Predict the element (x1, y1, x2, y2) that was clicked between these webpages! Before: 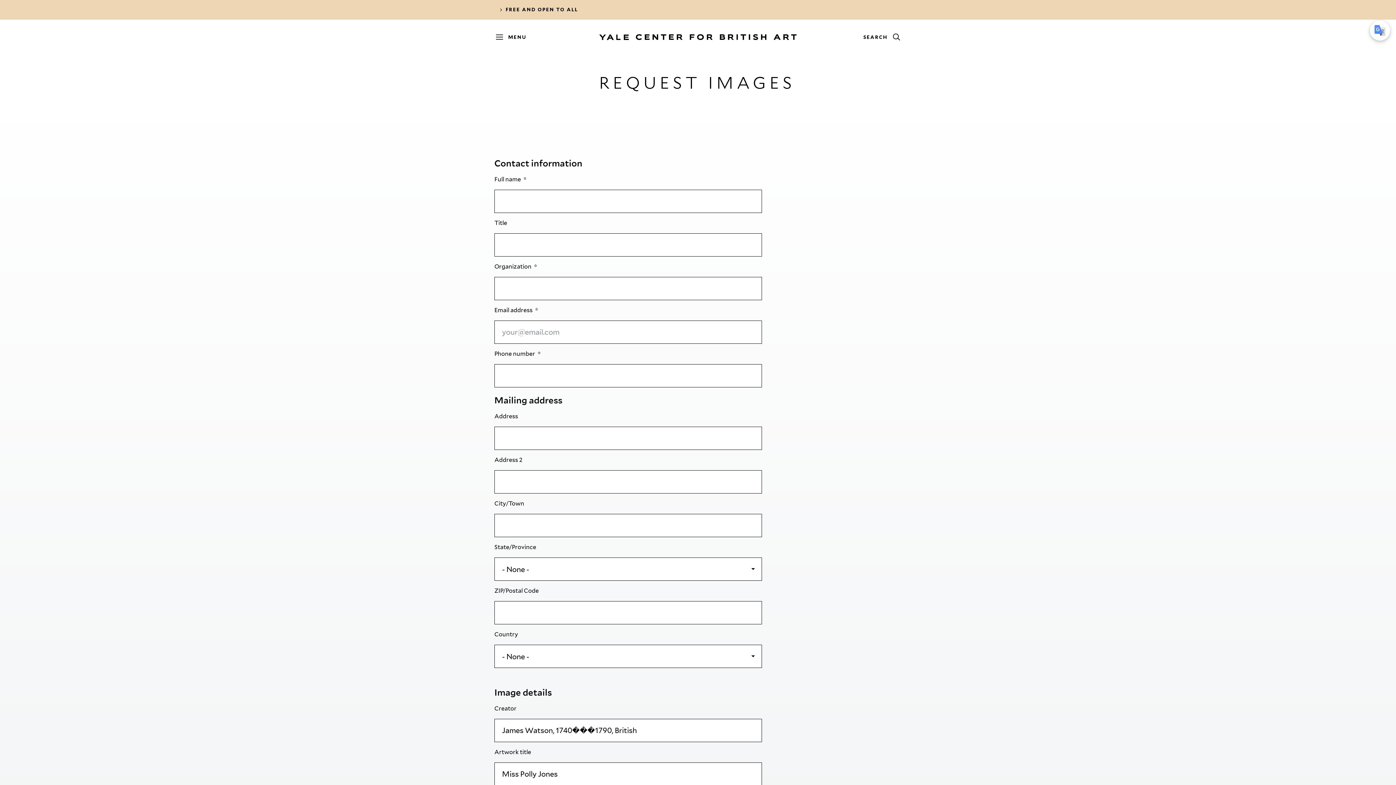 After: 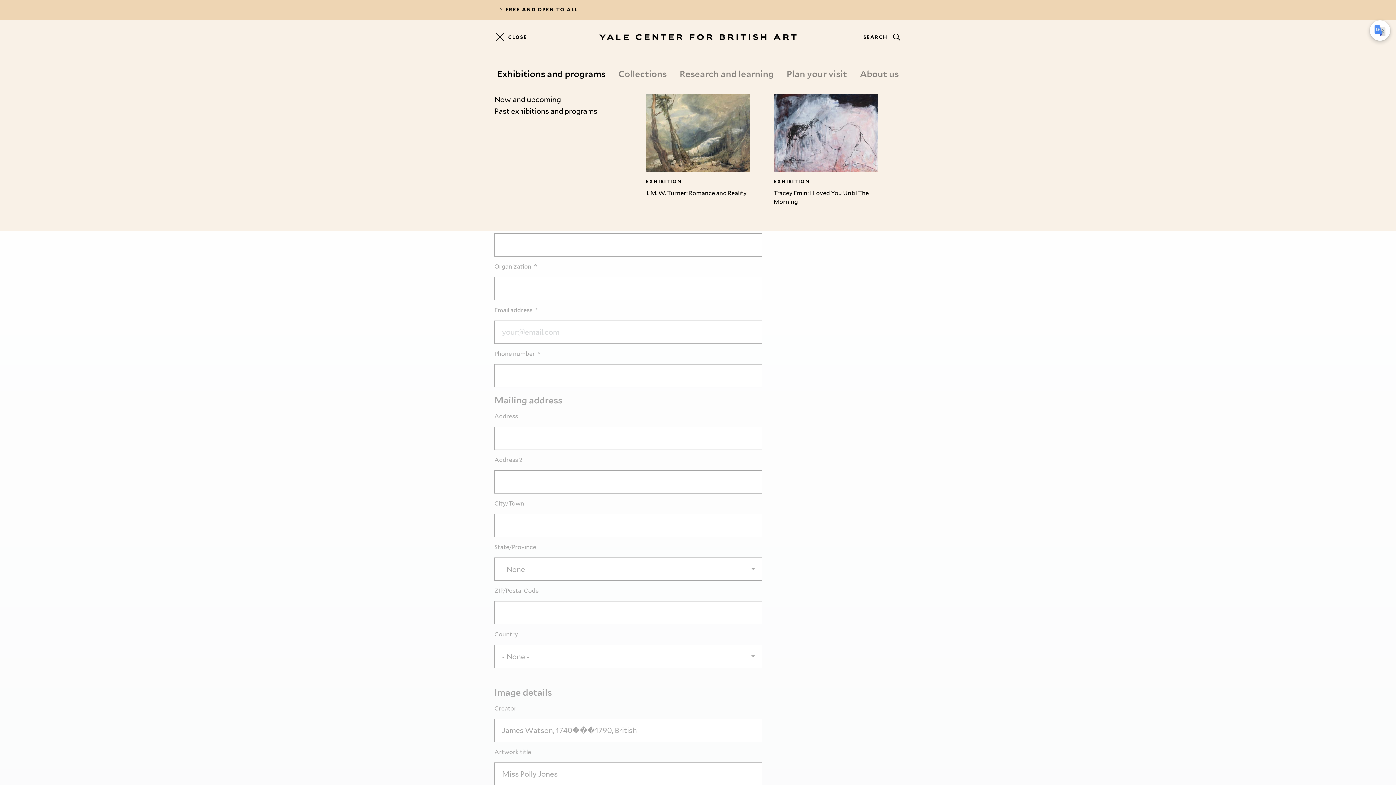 Action: label: Menu bbox: (494, 31, 534, 42)